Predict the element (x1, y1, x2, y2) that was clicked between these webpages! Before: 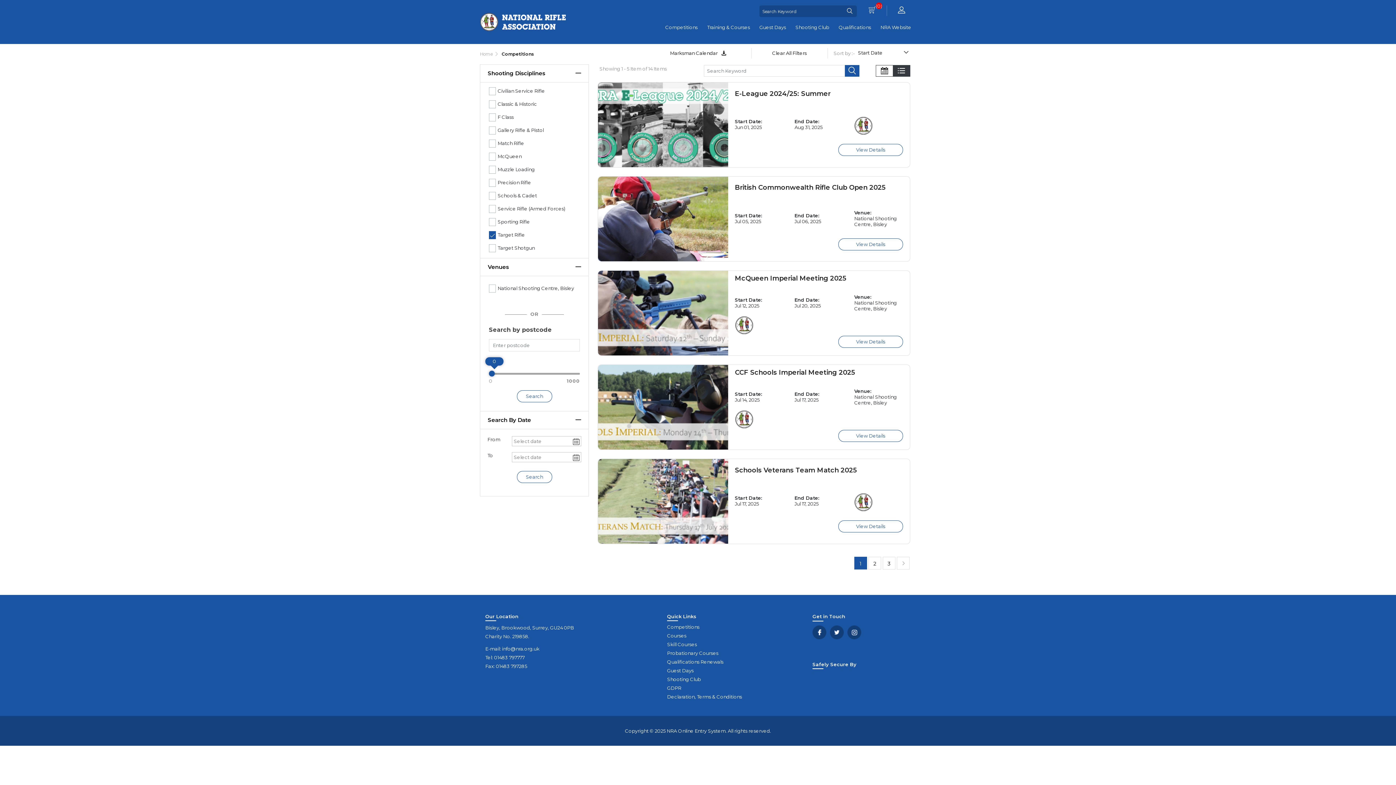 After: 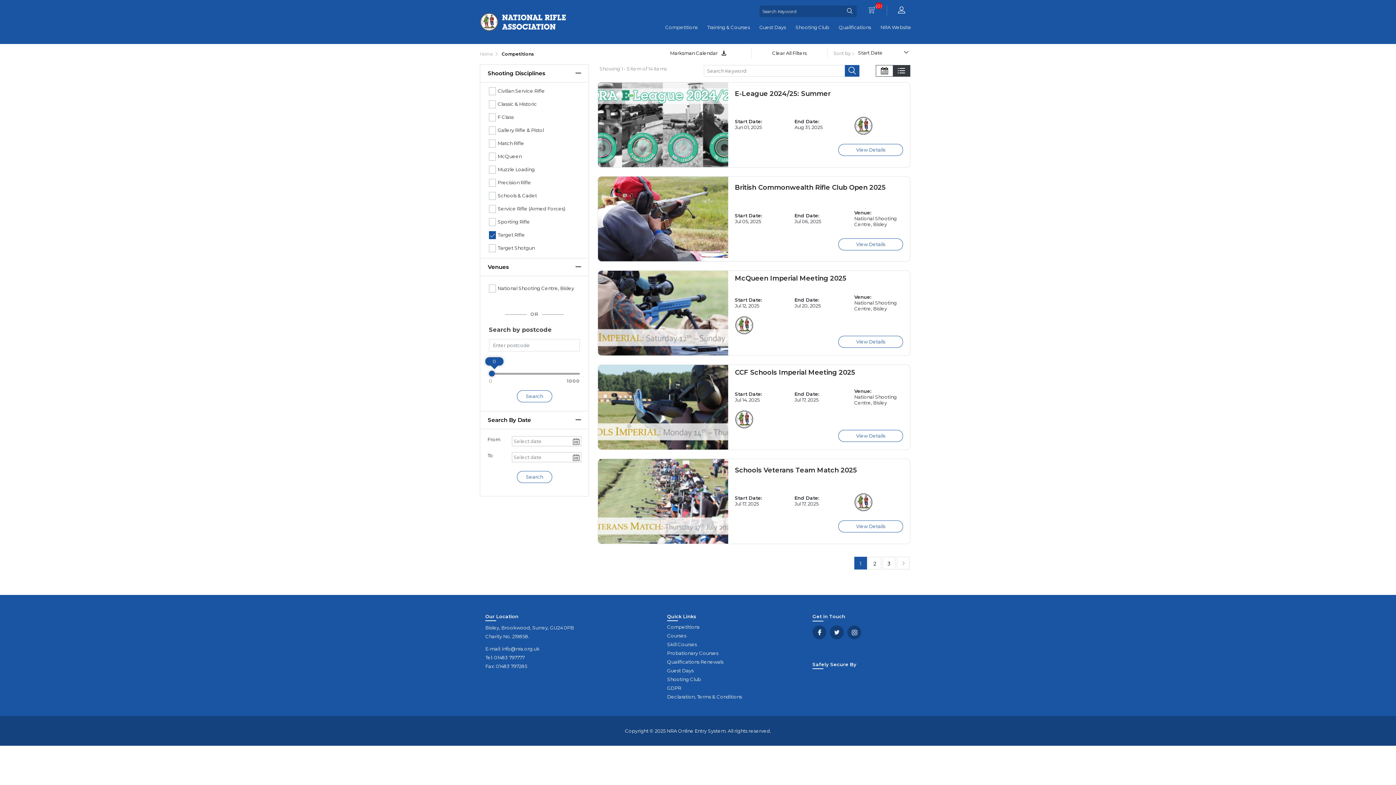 Action: label: info@nra.org.uk bbox: (502, 646, 539, 652)